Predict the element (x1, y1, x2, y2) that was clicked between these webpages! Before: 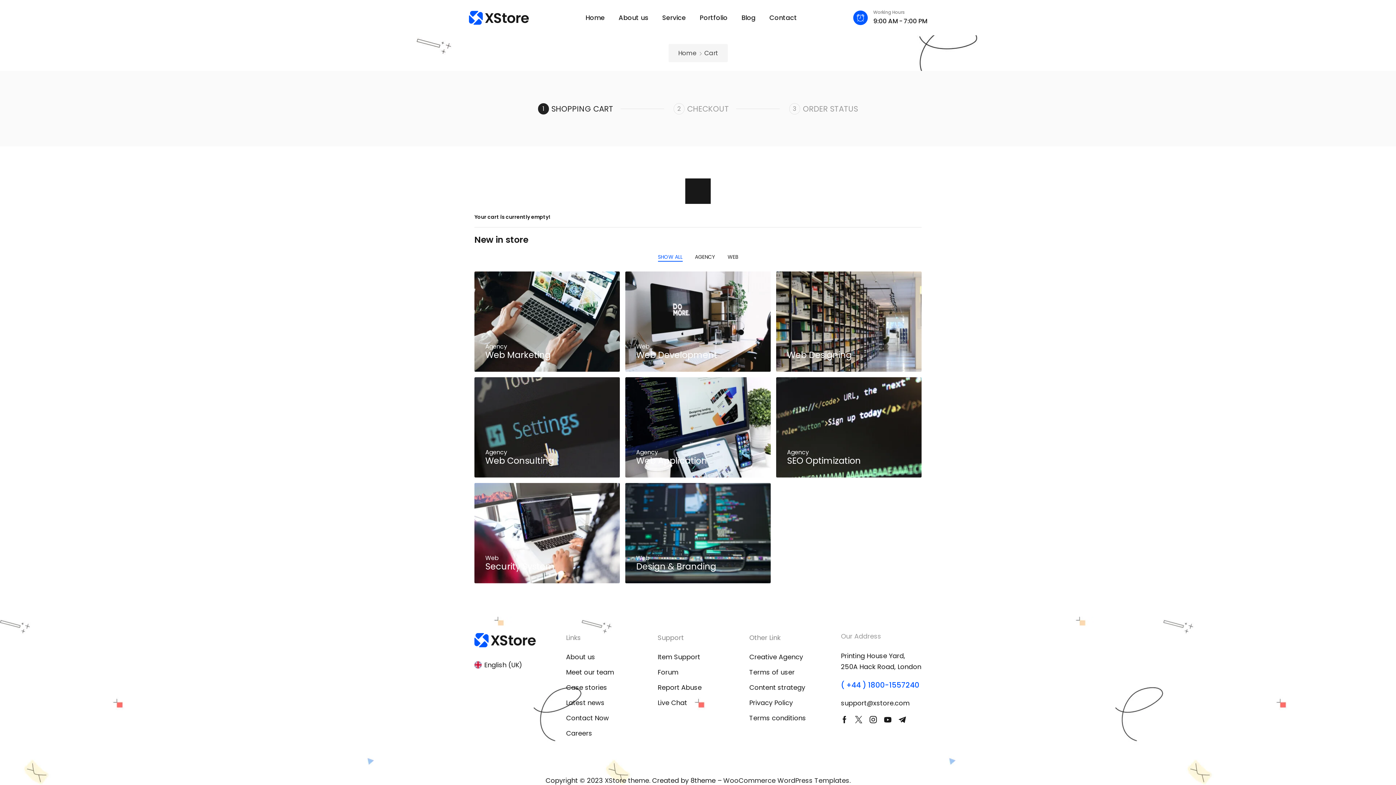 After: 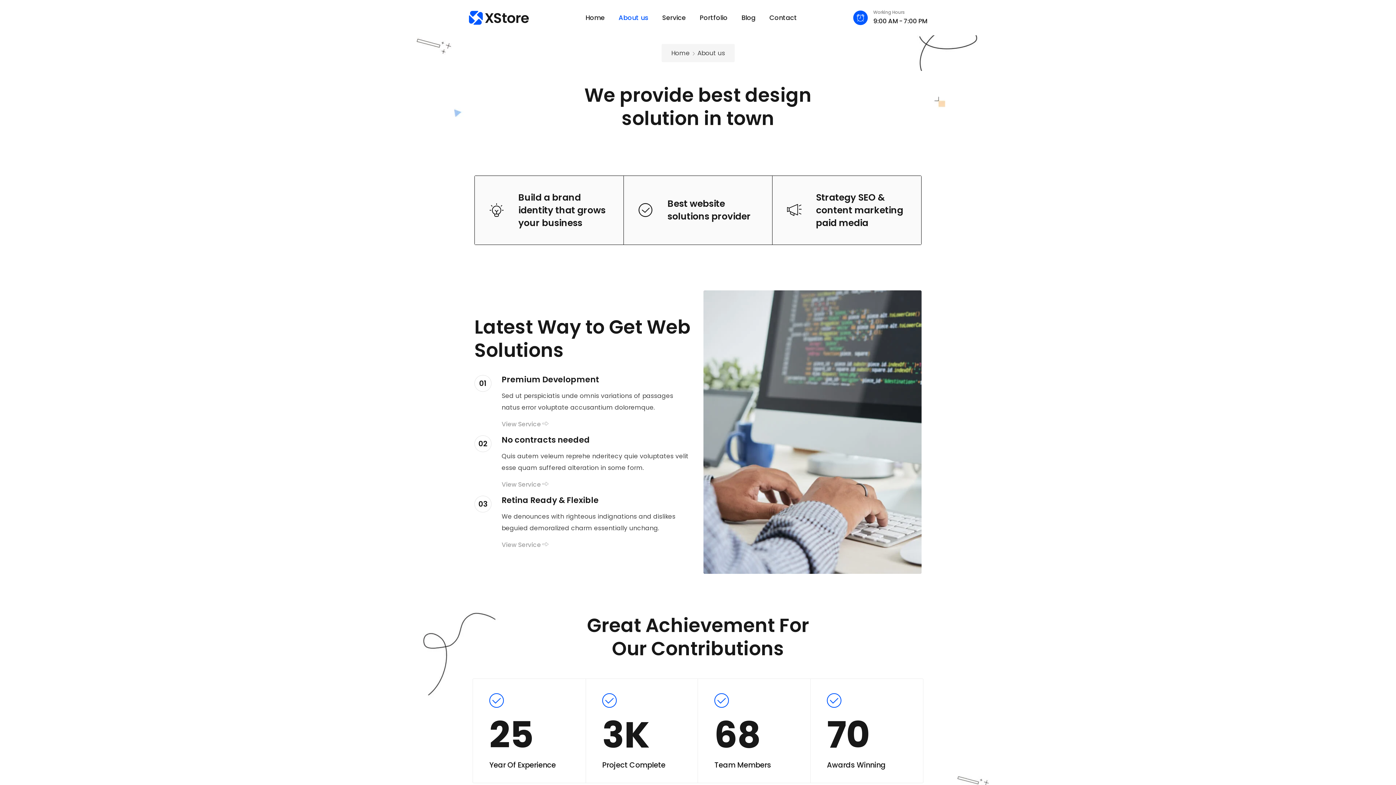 Action: bbox: (614, 9, 652, 26) label: About us